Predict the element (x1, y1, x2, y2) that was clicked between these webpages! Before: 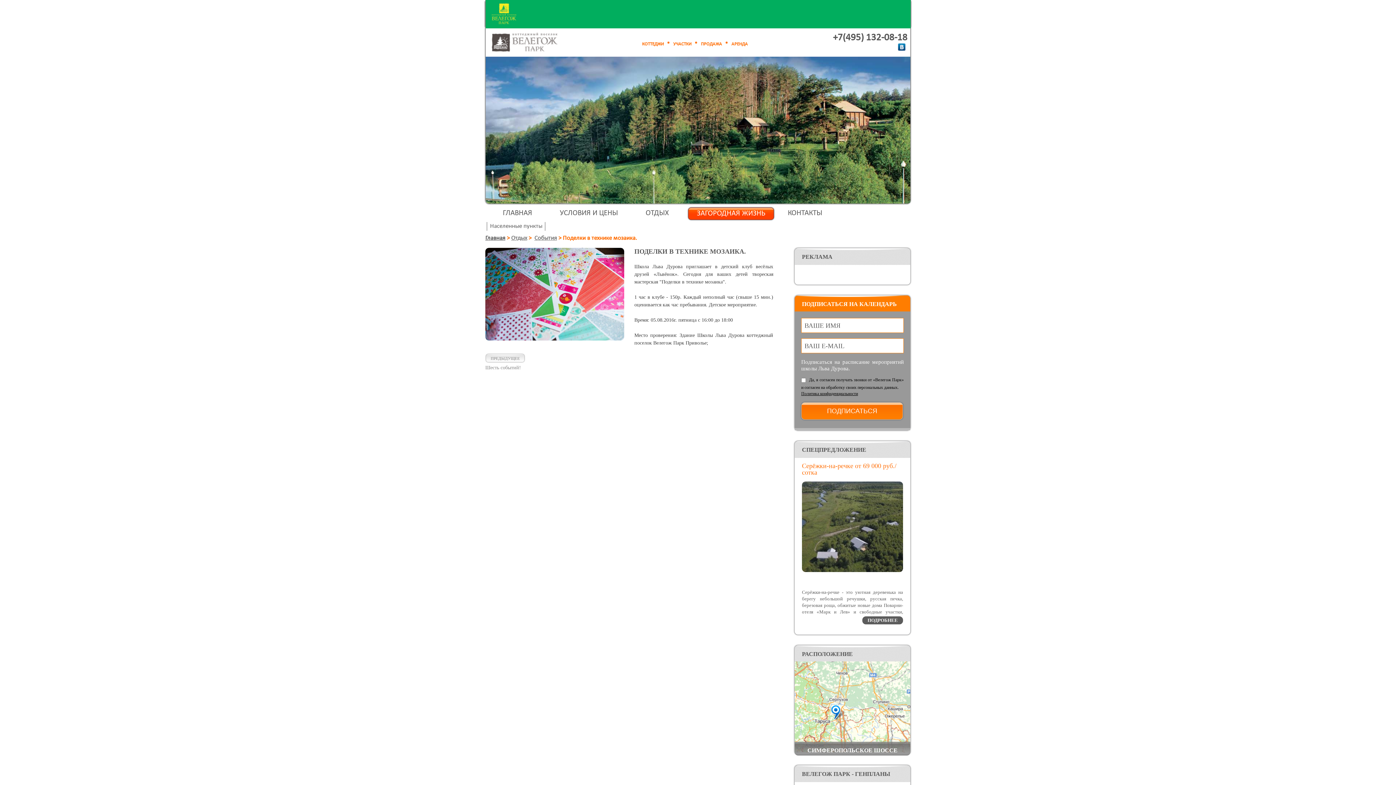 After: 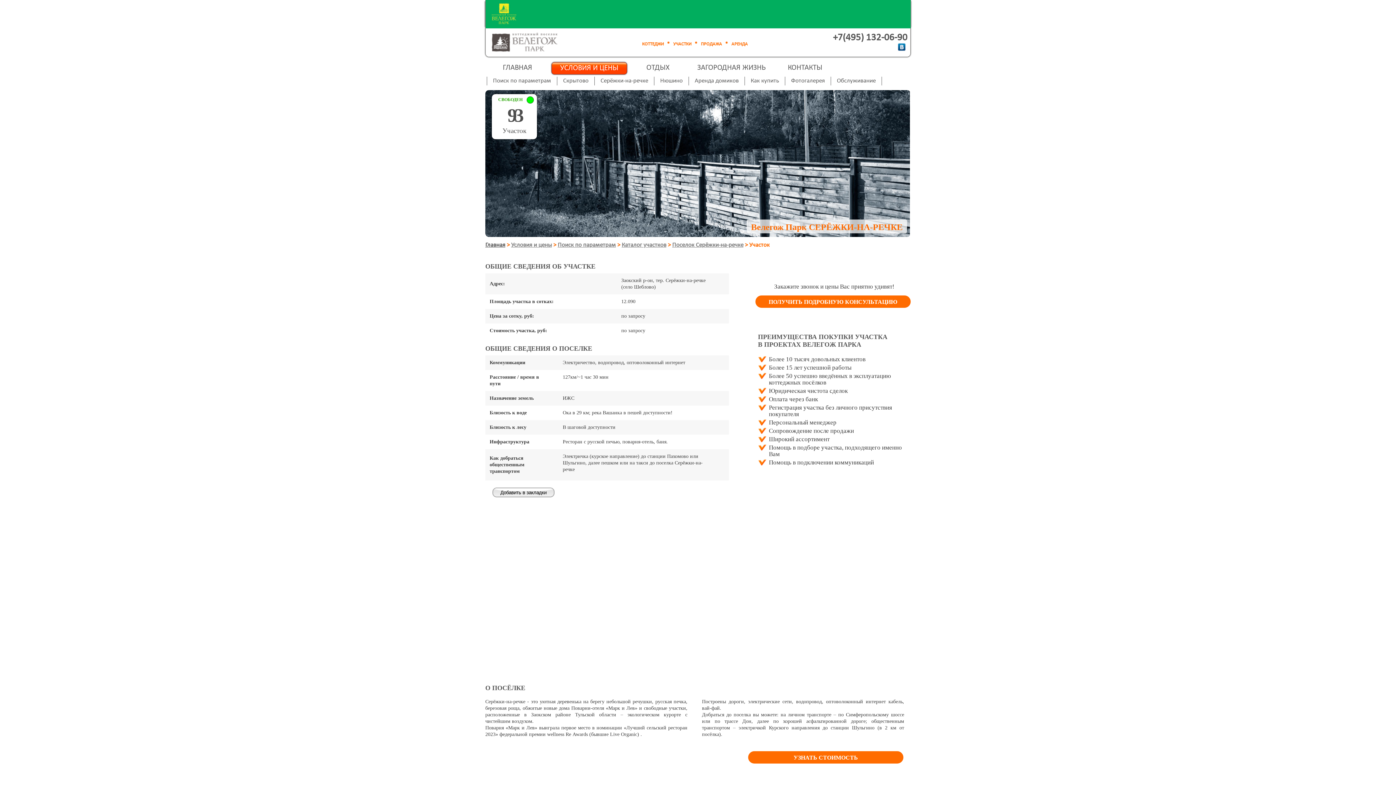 Action: bbox: (802, 571, 903, 577)